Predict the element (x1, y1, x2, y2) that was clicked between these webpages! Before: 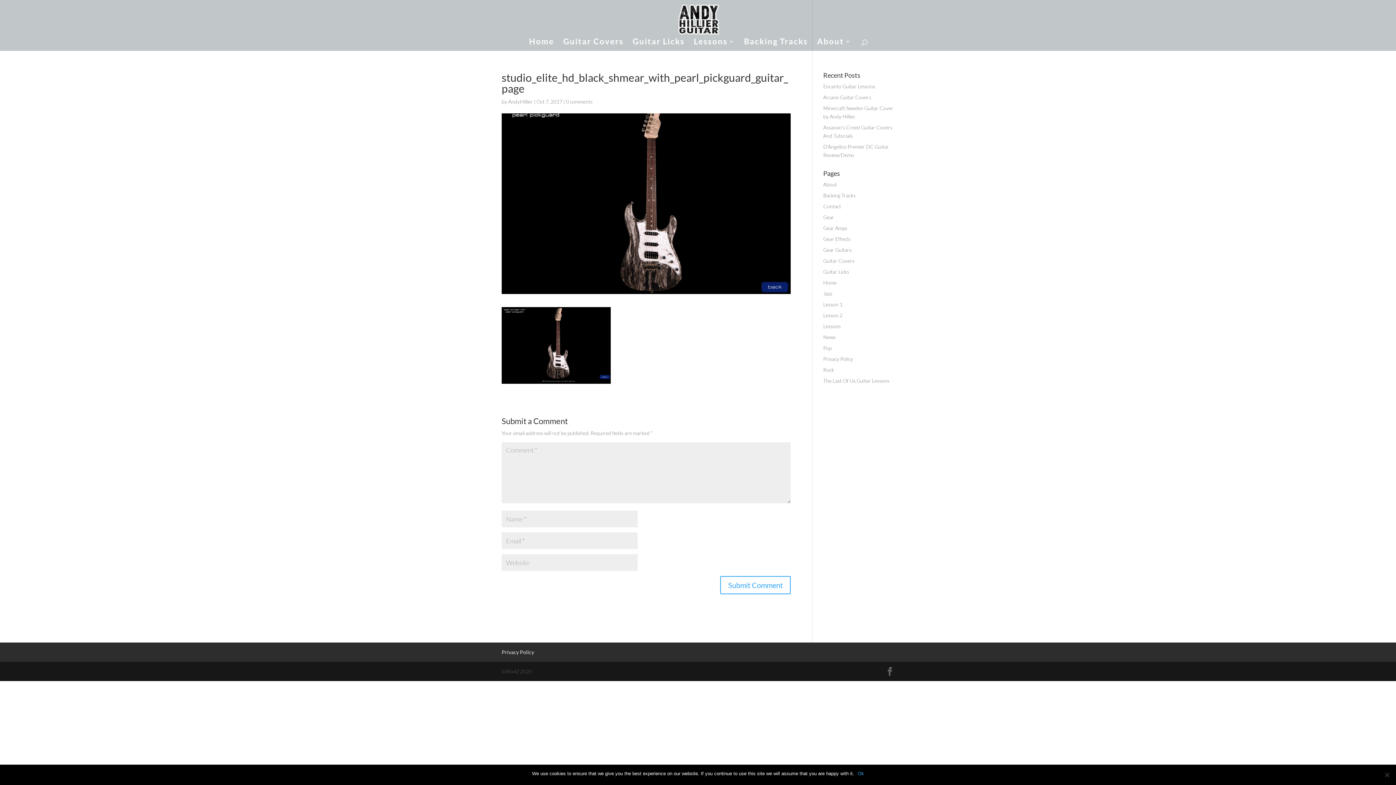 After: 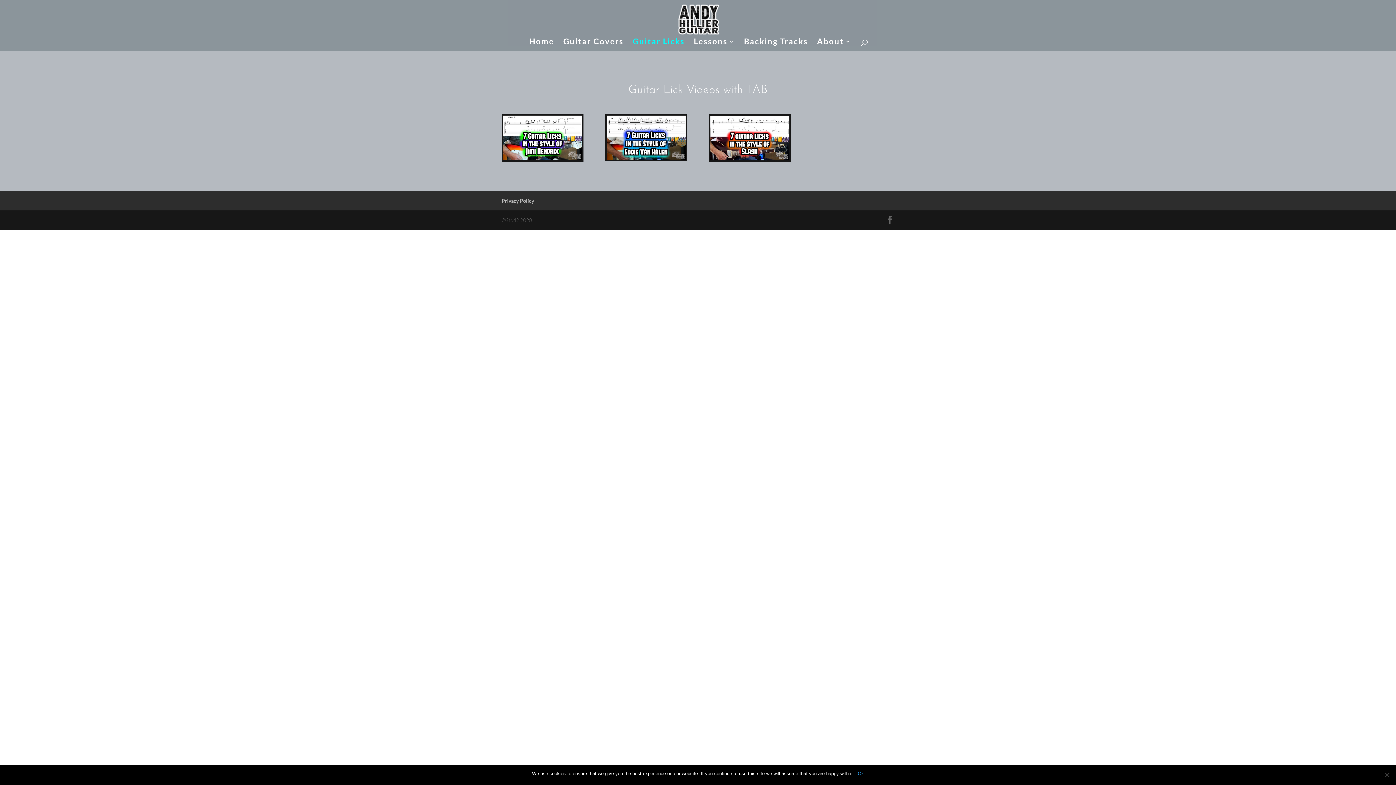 Action: bbox: (632, 38, 684, 50) label: Guitar Licks